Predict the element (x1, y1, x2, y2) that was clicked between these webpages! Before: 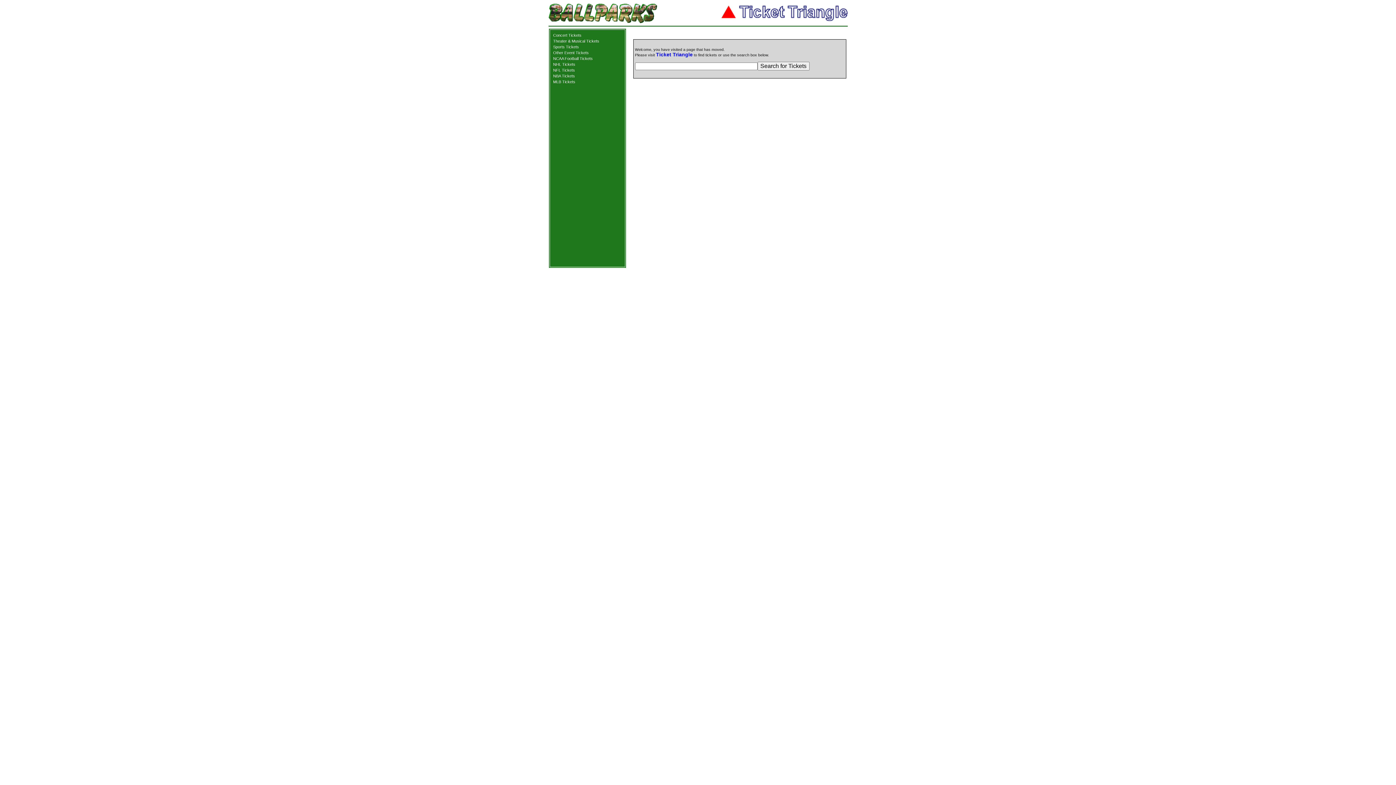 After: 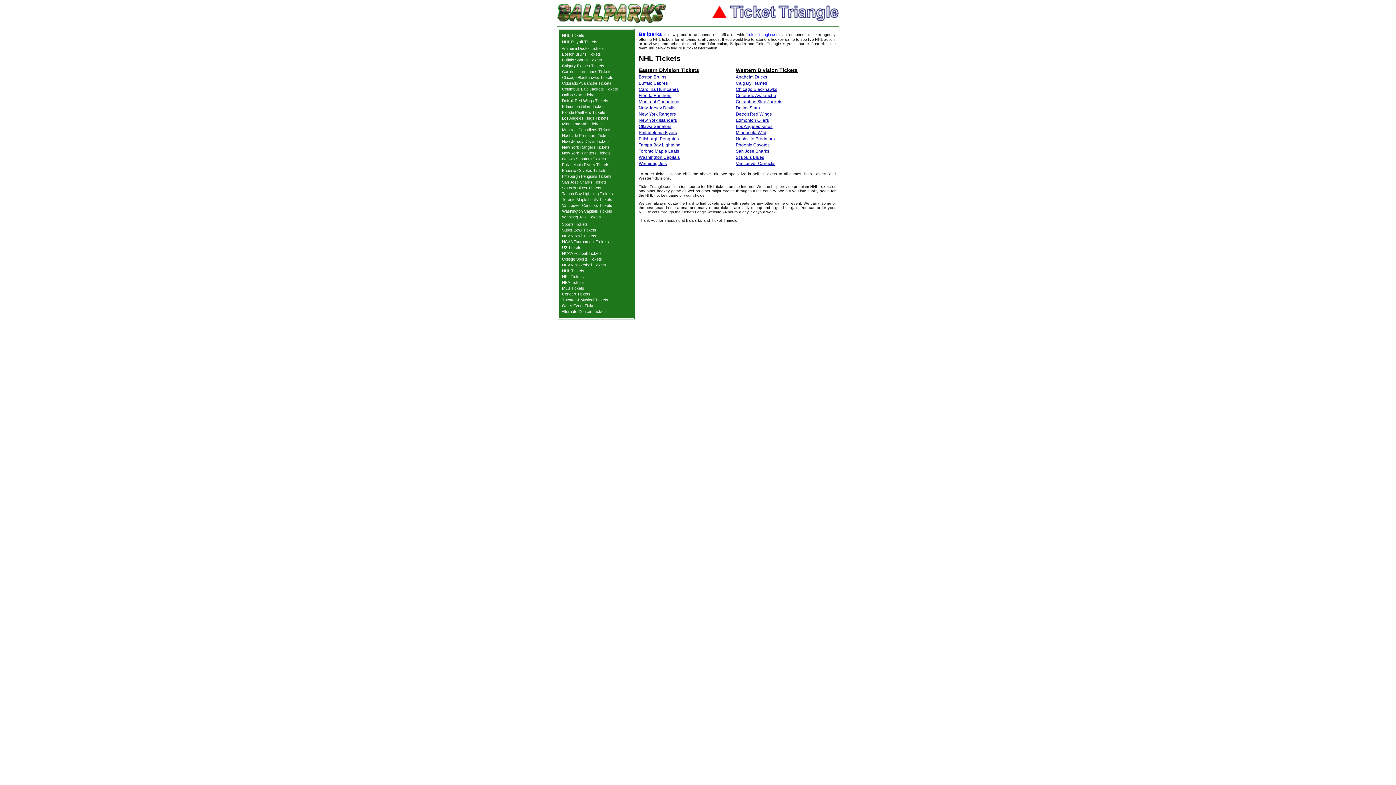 Action: bbox: (553, 62, 575, 66) label: NHL Tickets